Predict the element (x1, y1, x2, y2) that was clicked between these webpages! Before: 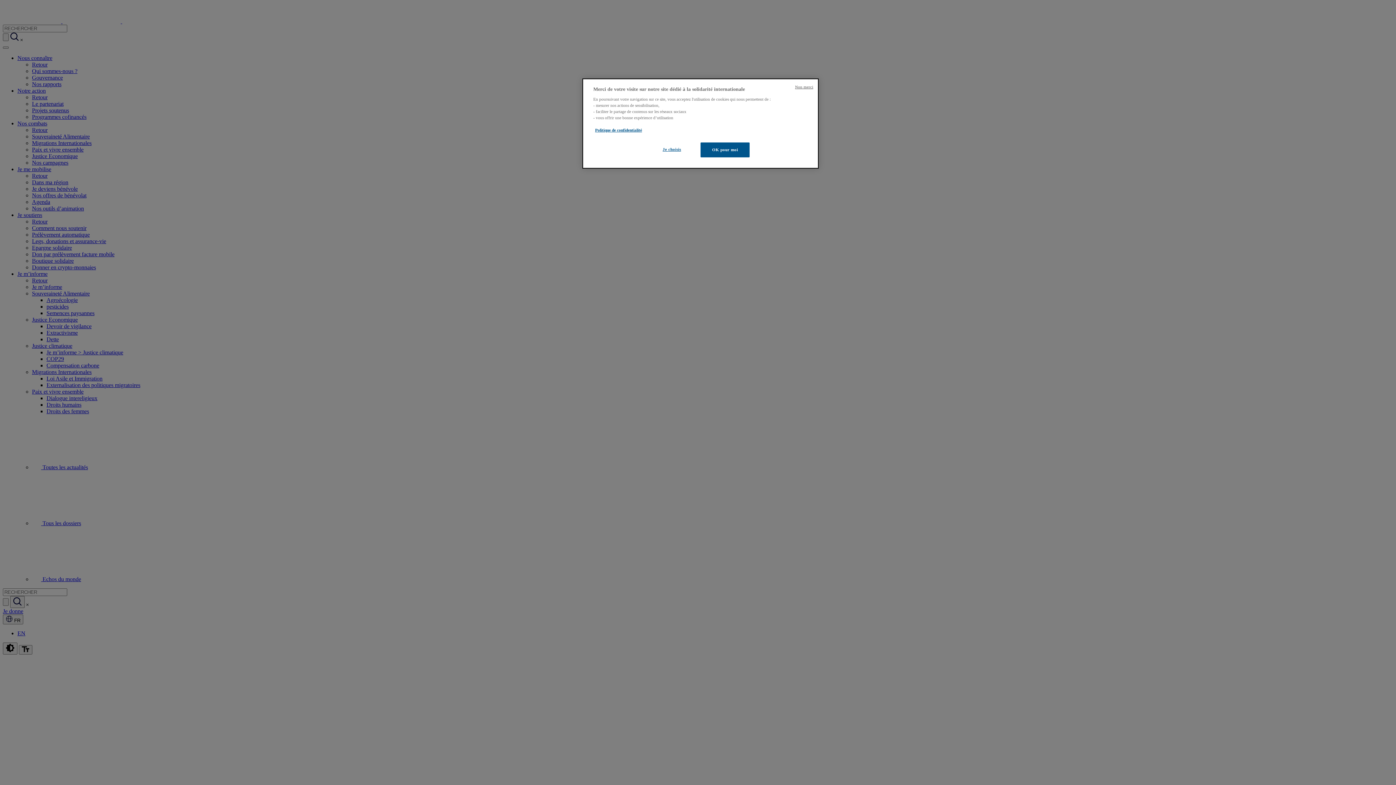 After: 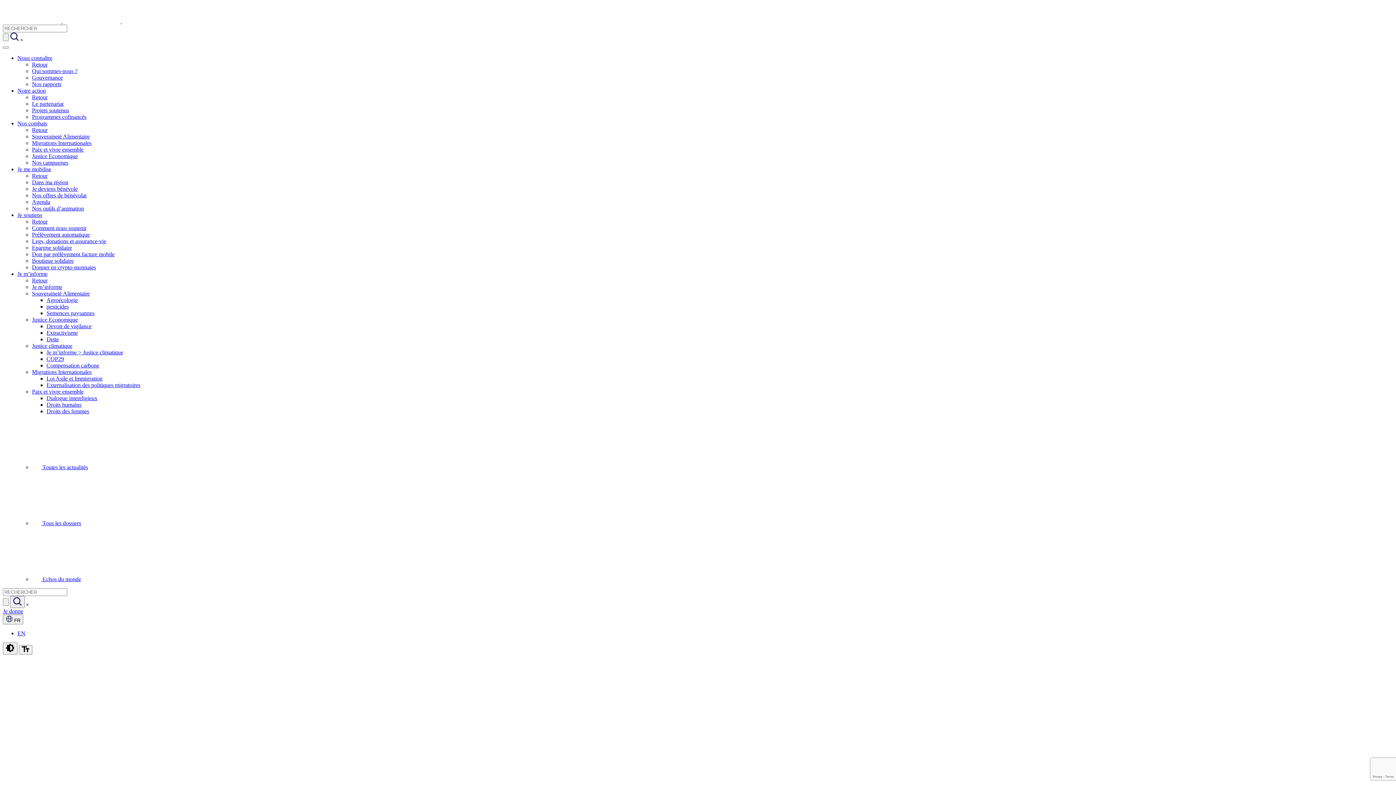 Action: bbox: (795, 84, 813, 90) label: Non merci